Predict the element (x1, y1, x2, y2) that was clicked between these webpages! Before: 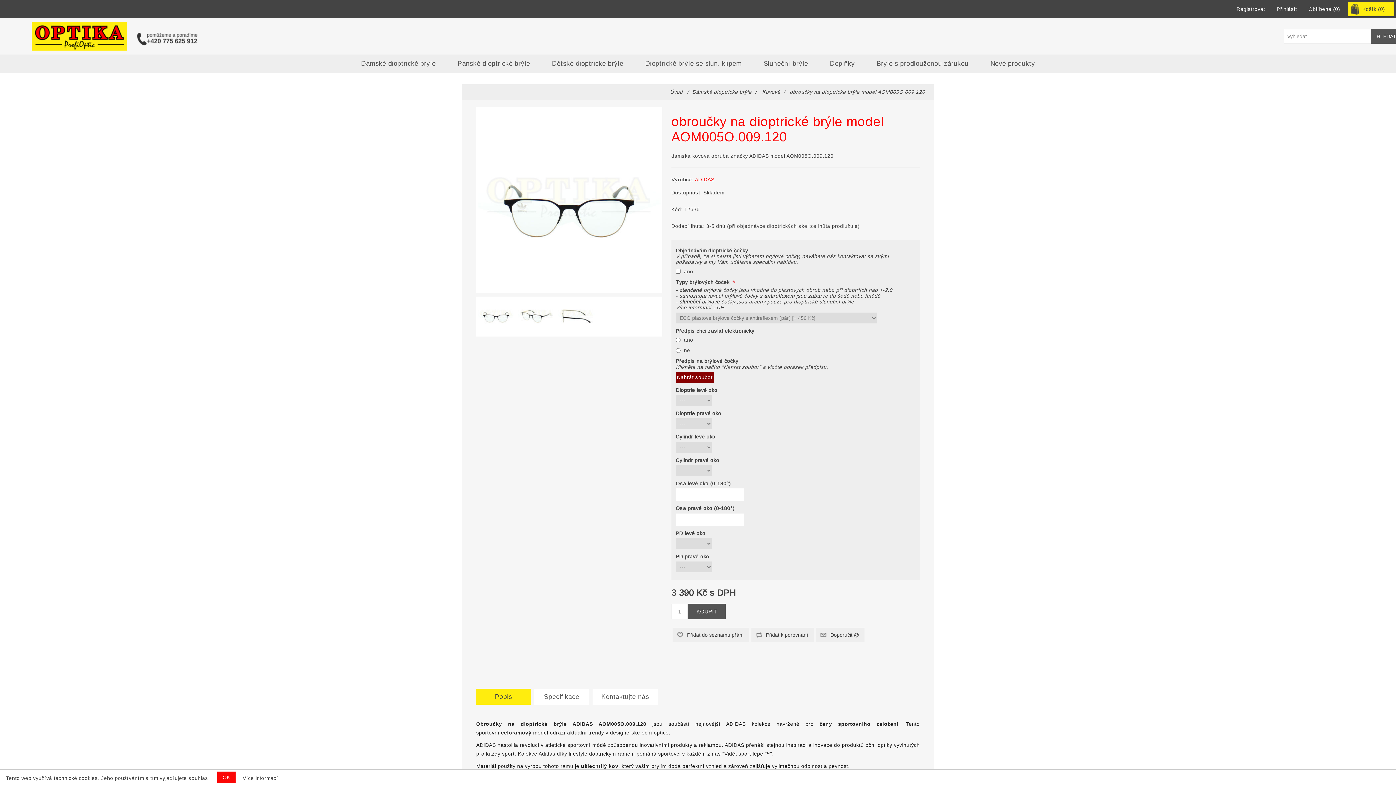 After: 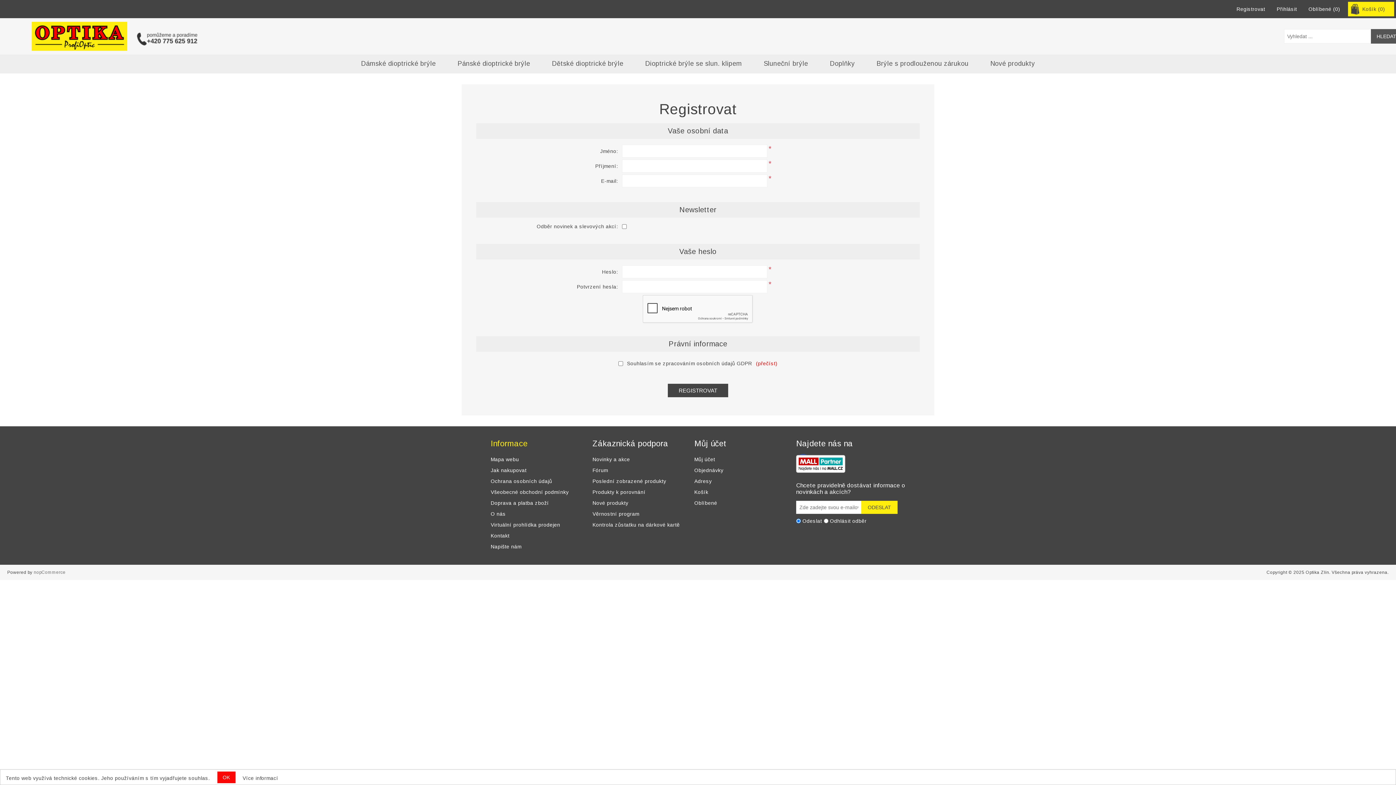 Action: bbox: (1236, 1, 1265, 16) label: Registrovat